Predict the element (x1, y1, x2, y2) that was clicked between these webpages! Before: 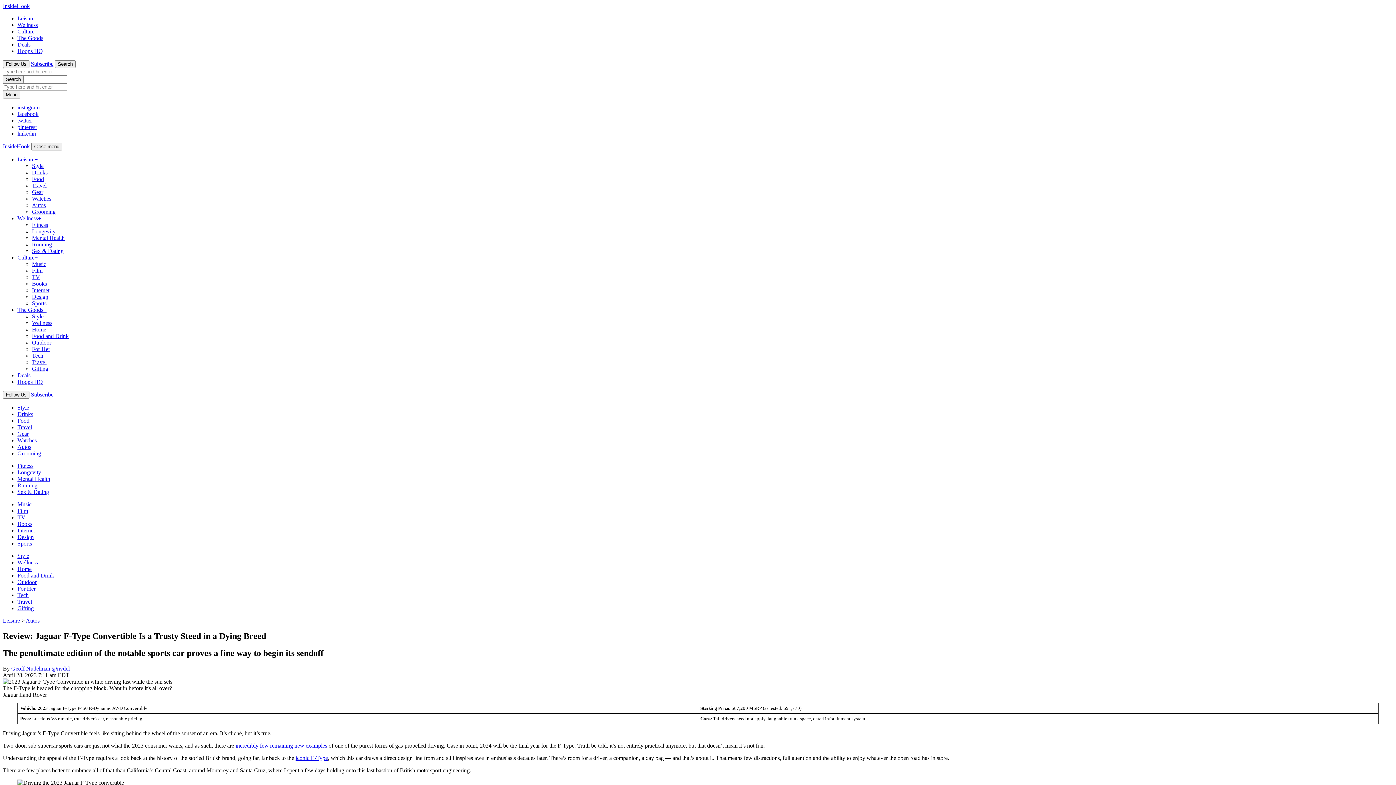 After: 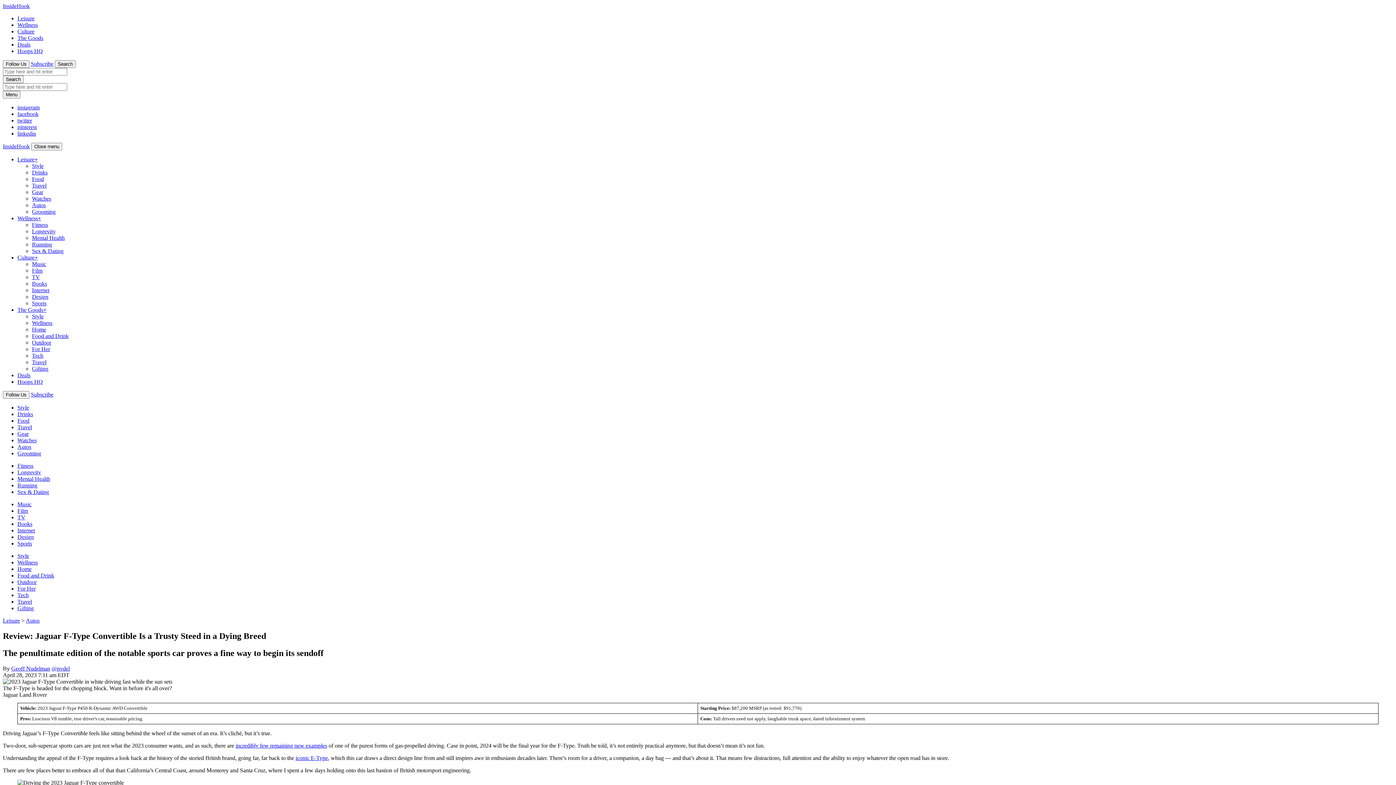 Action: label: InsideHook on Facebook bbox: (17, 110, 38, 117)